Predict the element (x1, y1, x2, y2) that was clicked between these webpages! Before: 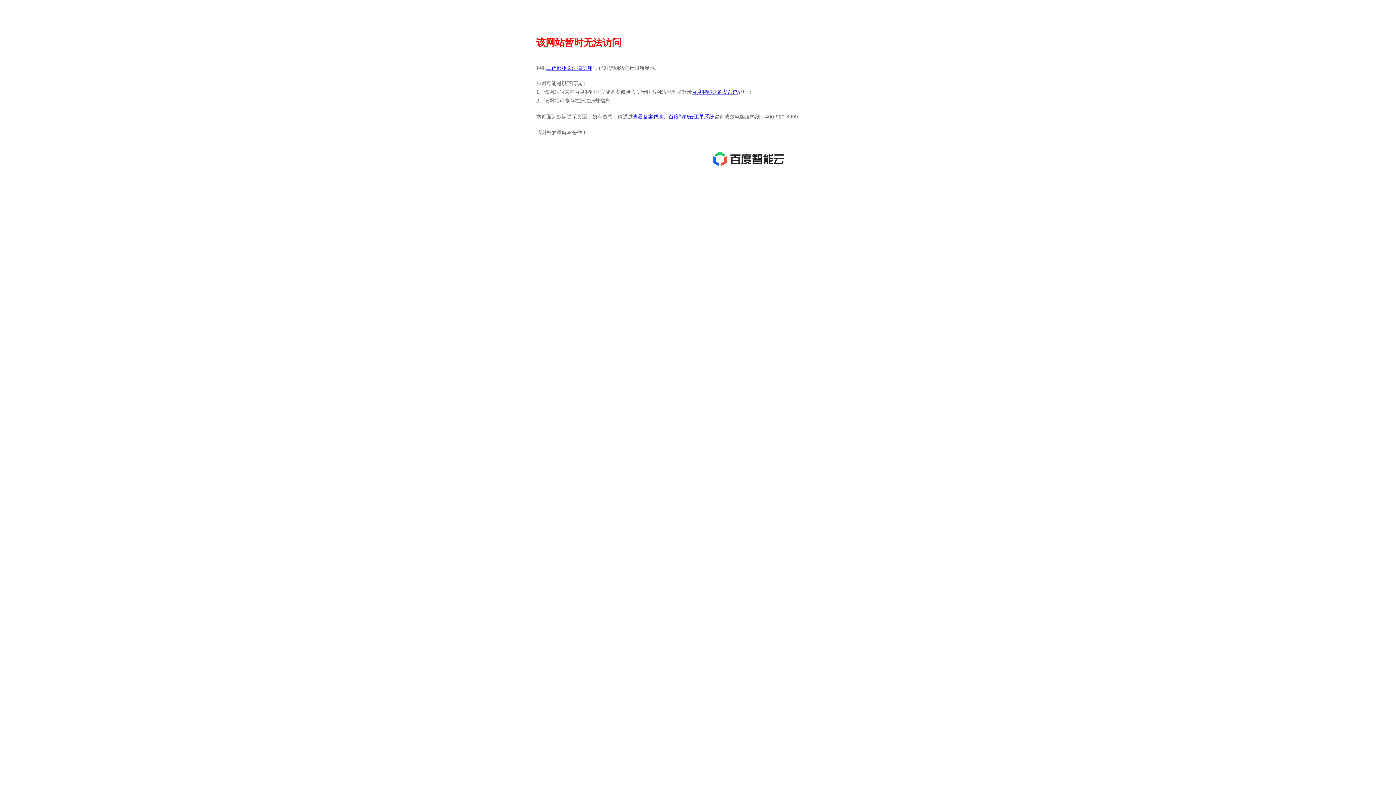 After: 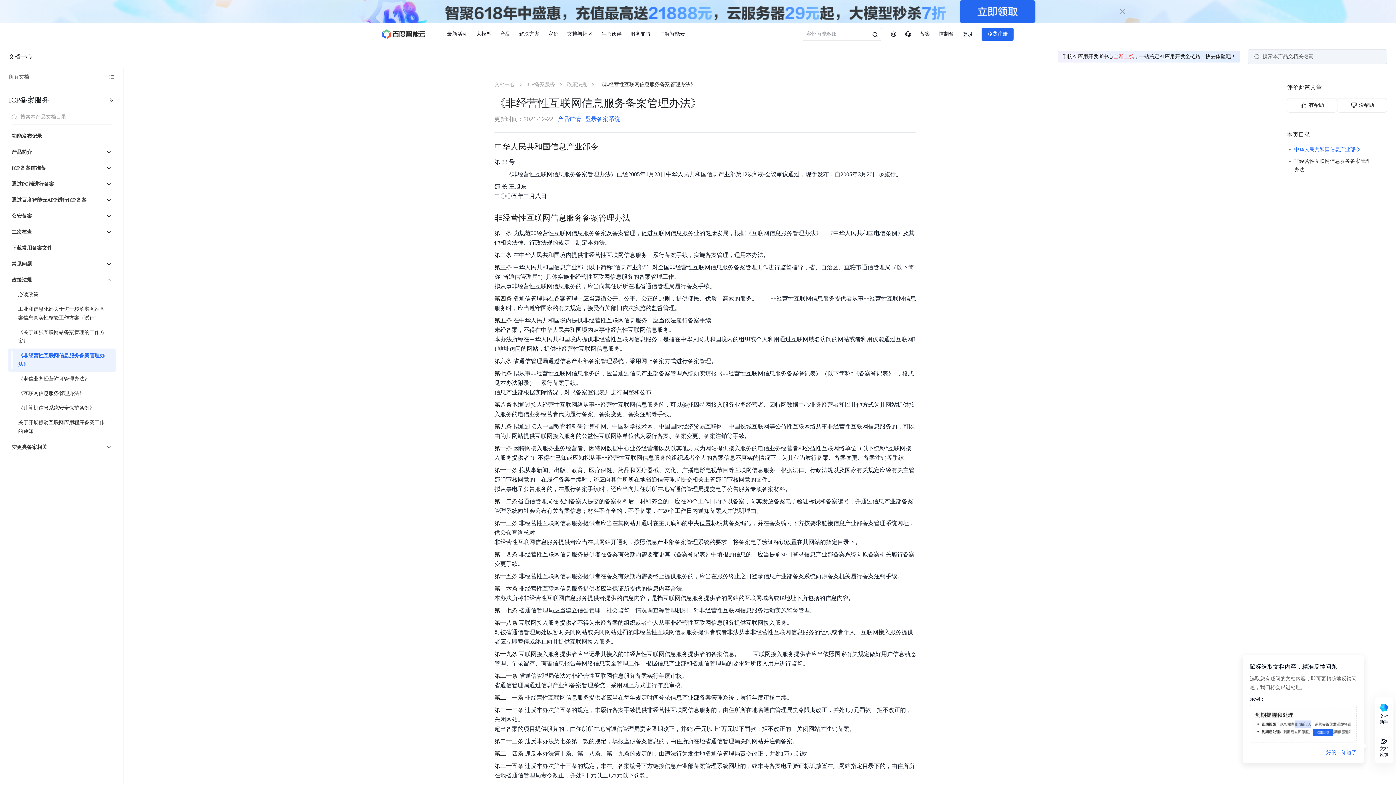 Action: label: 工信部相关法律法规 bbox: (546, 65, 592, 70)